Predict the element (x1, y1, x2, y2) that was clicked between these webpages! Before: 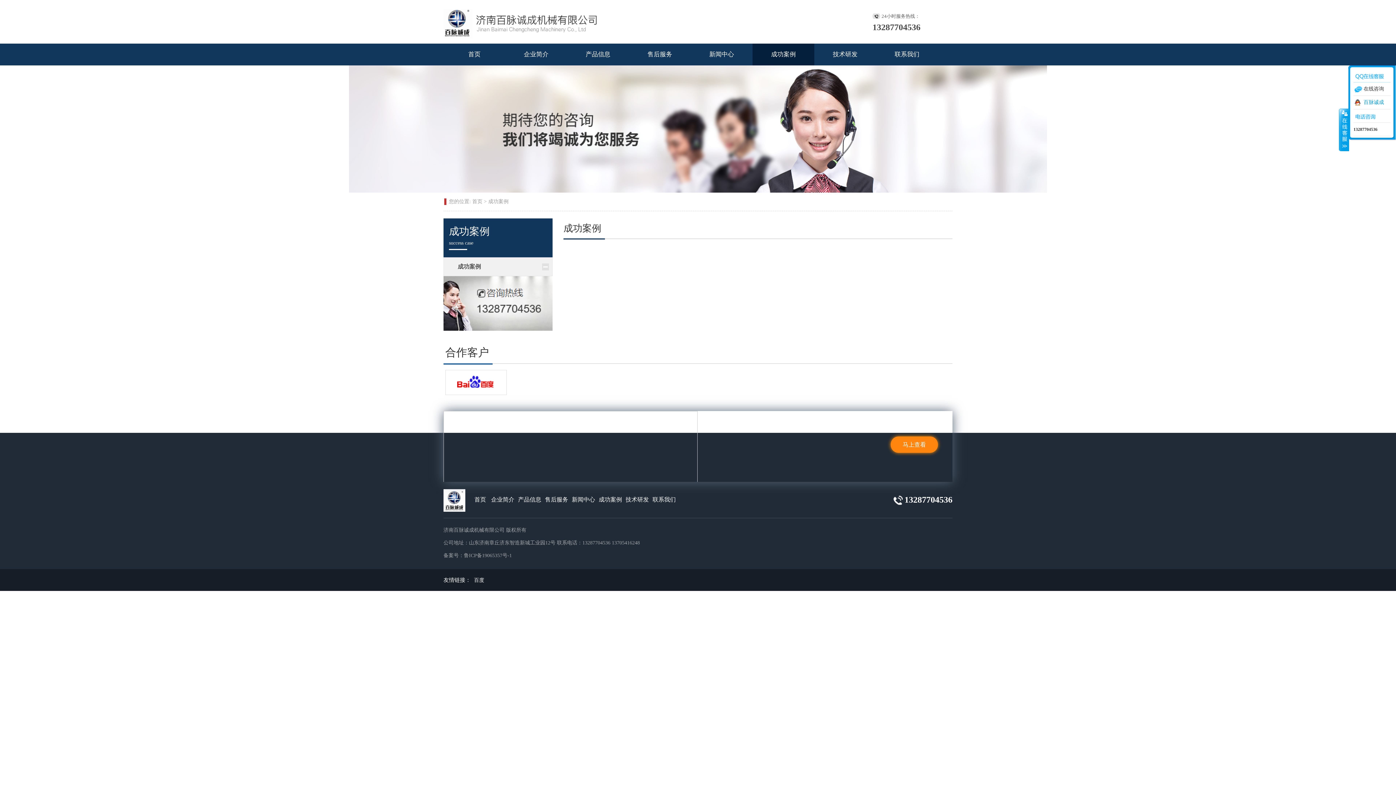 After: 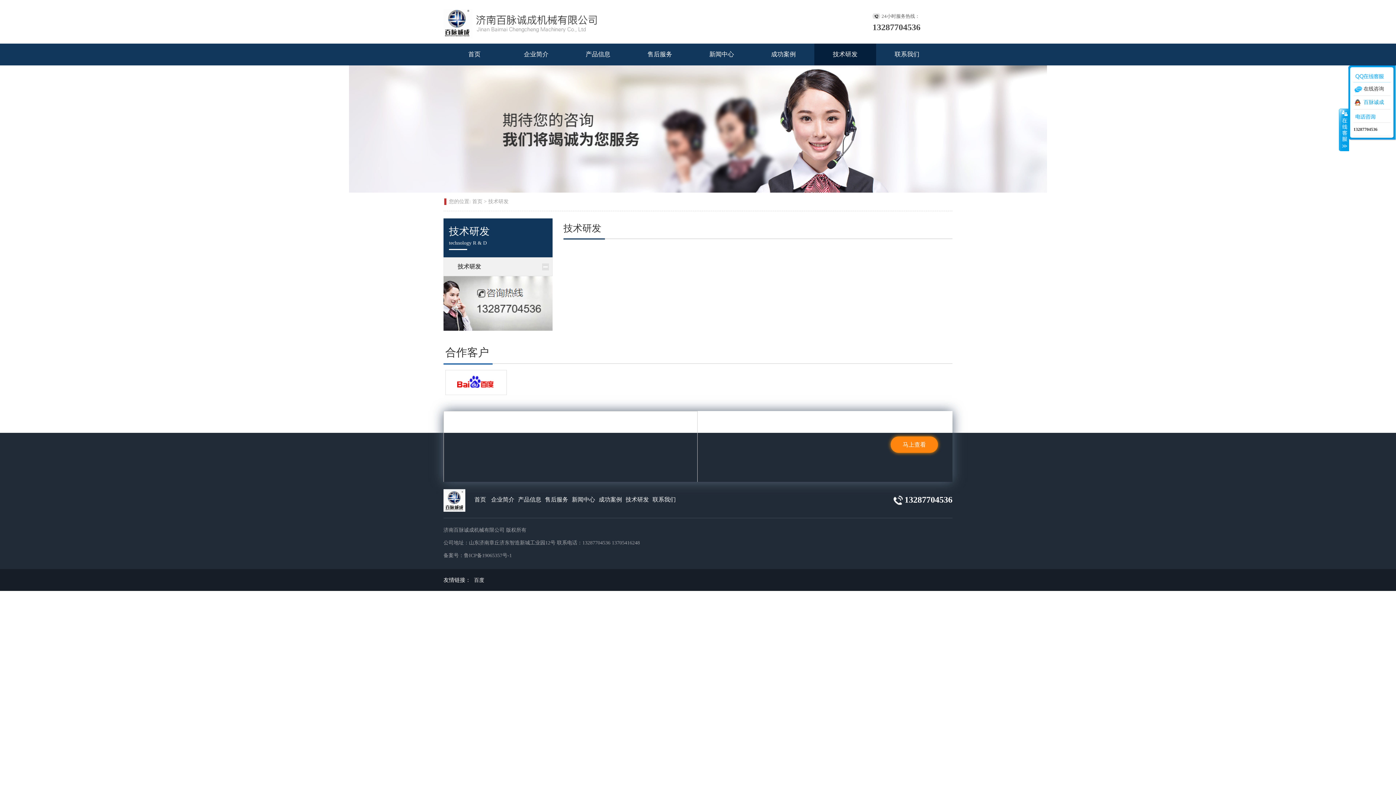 Action: label: 技术研发 bbox: (622, 496, 649, 502)